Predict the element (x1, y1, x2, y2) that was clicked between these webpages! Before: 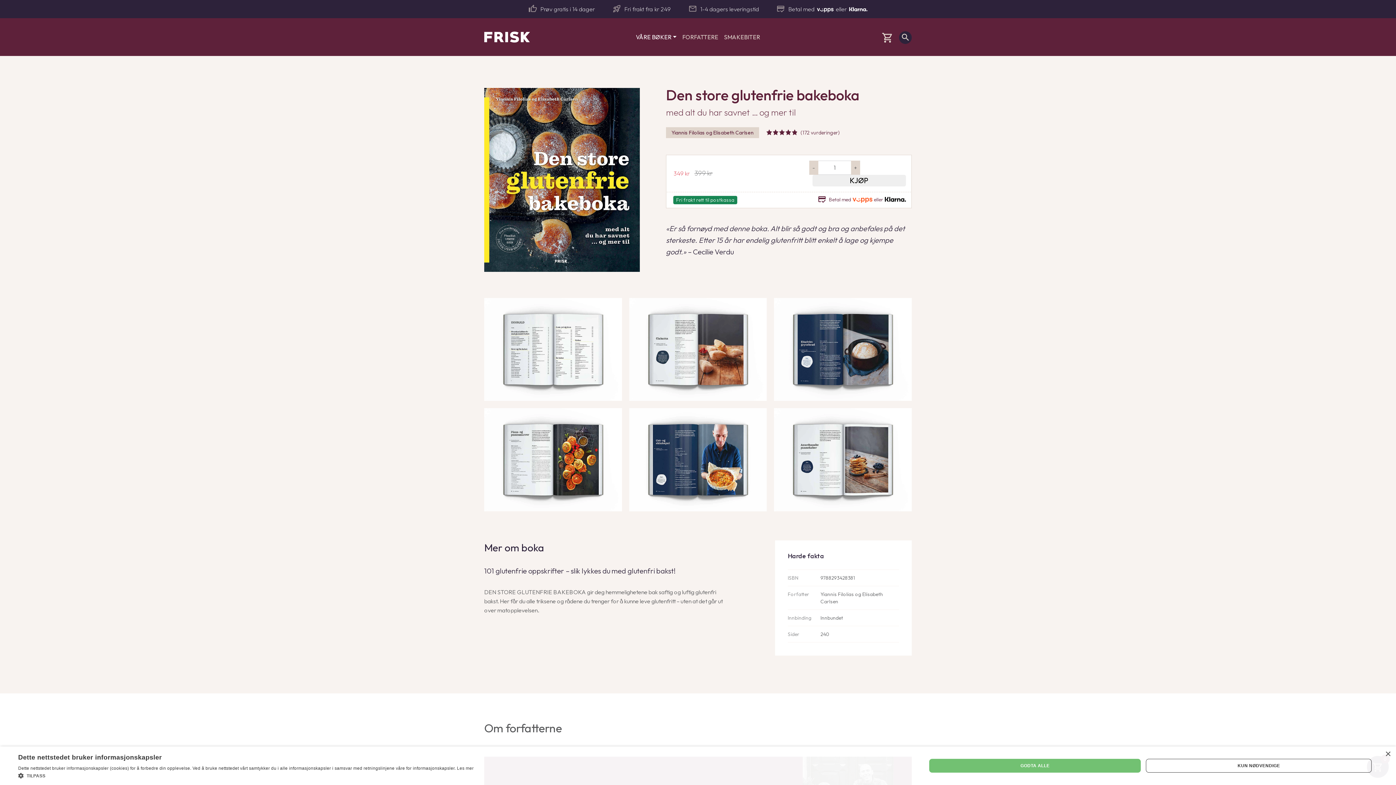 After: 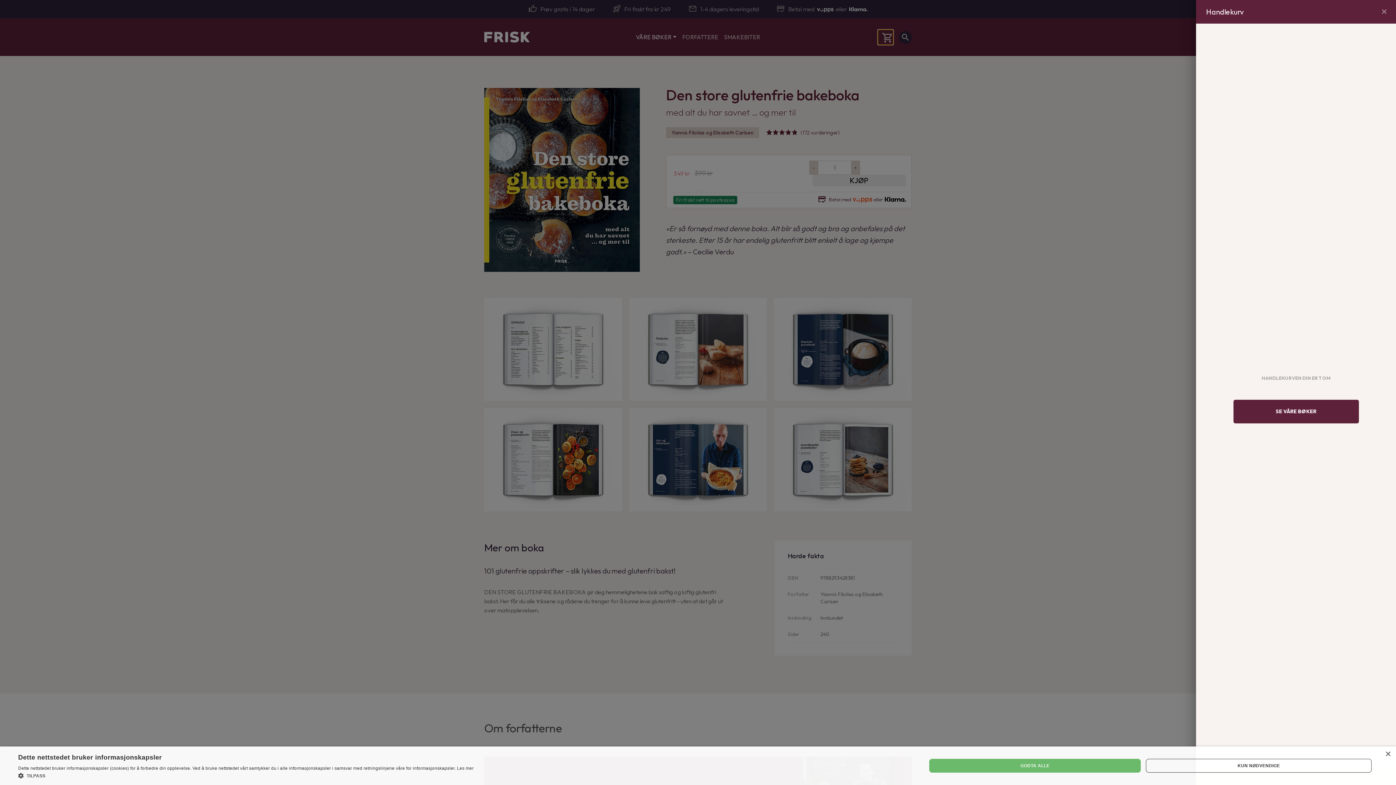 Action: label: shopping_cart
Cart bbox: (878, 29, 893, 44)